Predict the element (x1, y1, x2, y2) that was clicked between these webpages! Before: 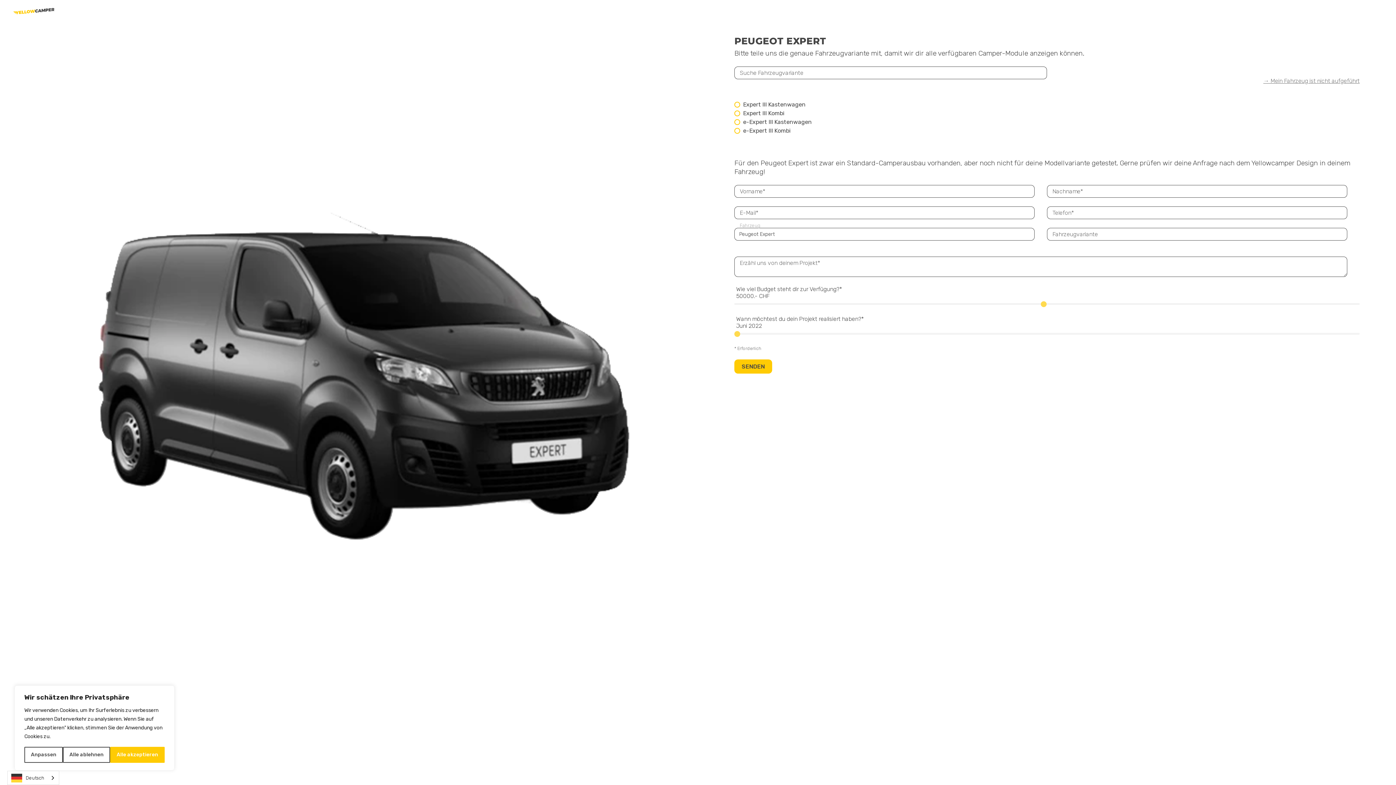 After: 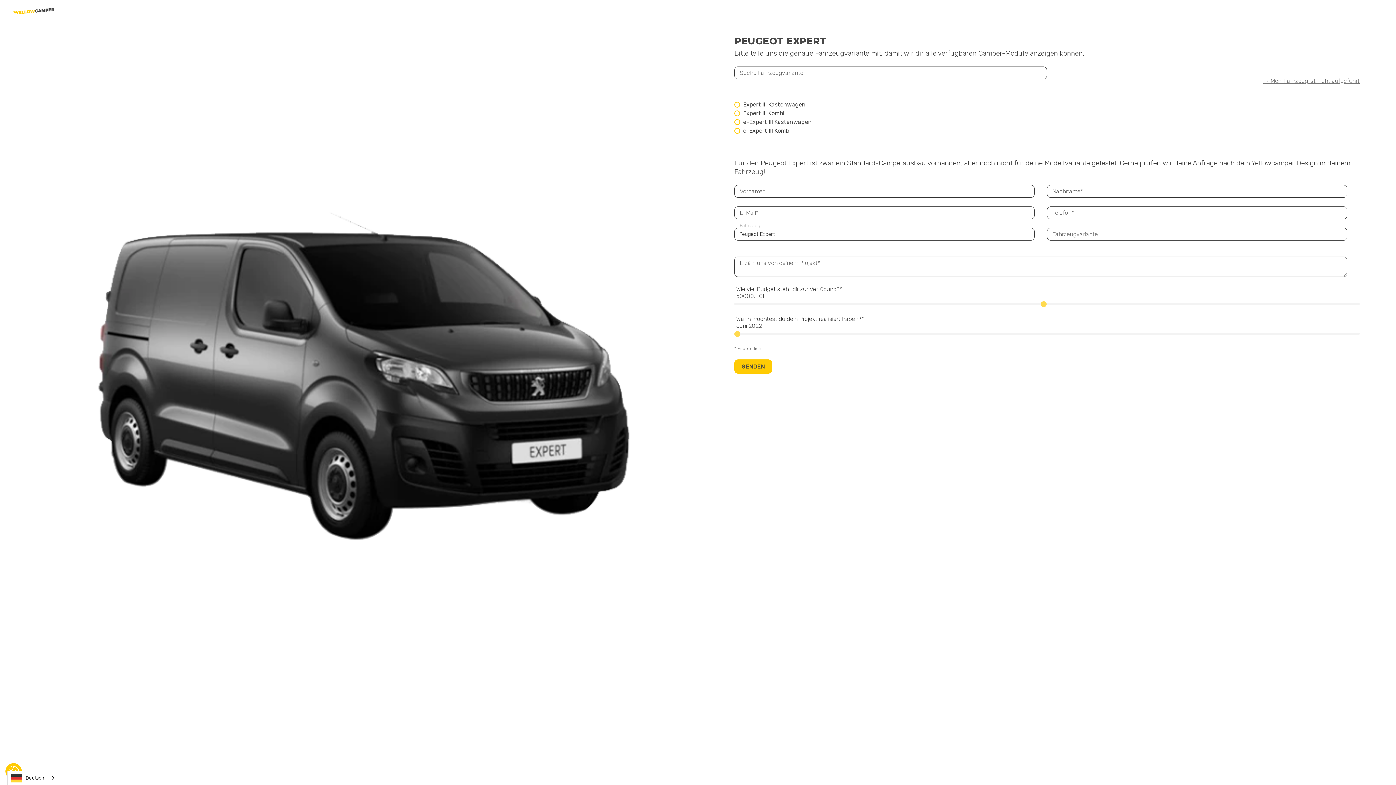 Action: label: Alle ablehnen bbox: (62, 747, 110, 763)